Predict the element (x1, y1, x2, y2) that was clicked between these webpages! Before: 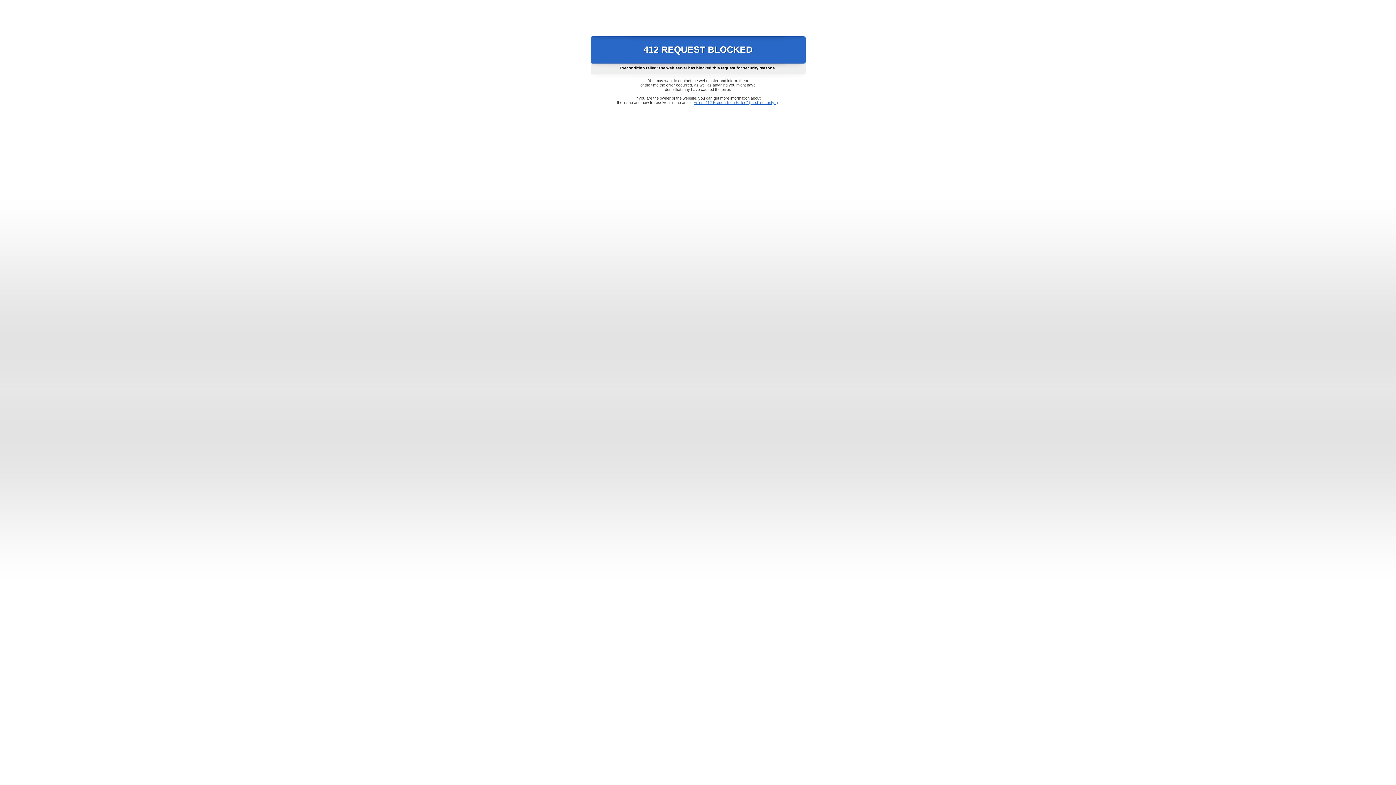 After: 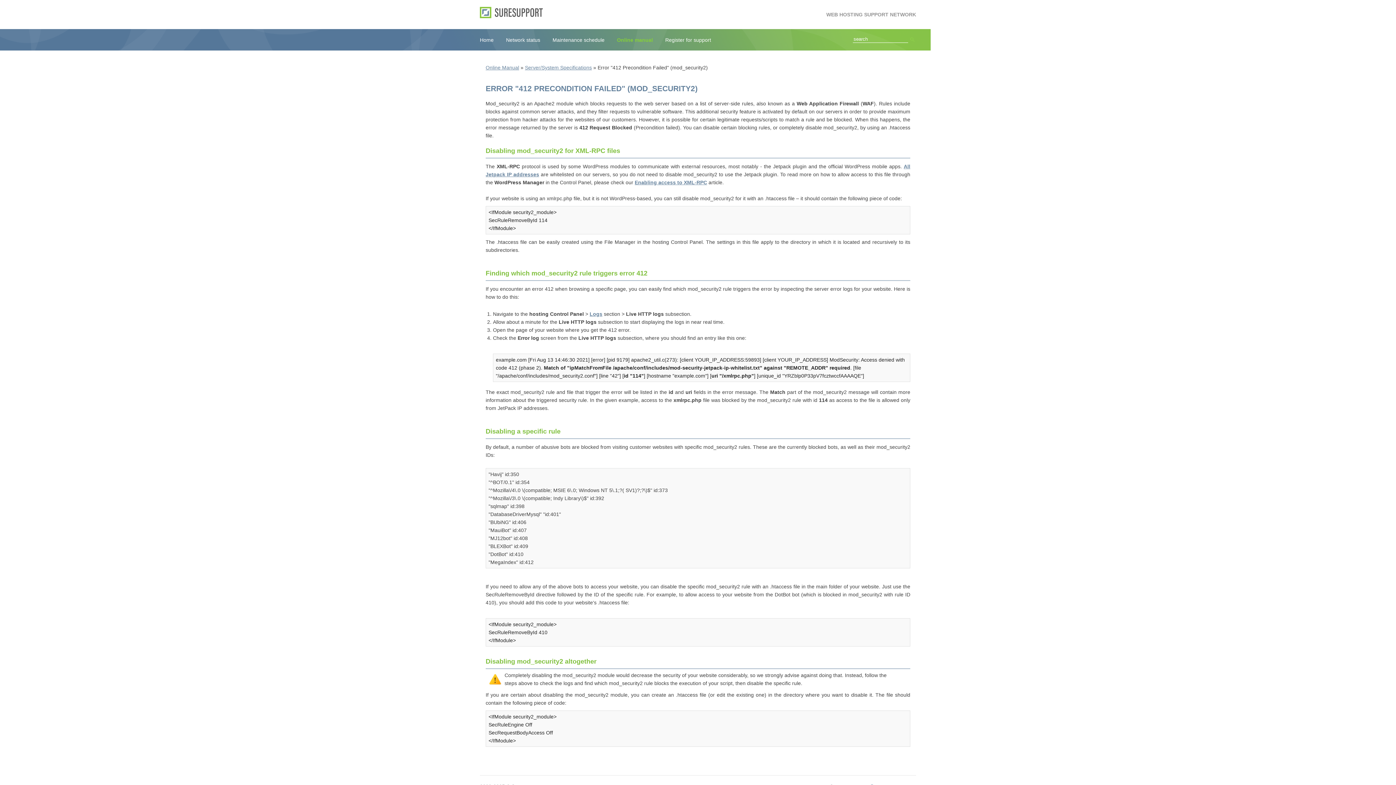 Action: label: Error "412 Precondition Failed" (mod_security2) bbox: (693, 100, 778, 104)